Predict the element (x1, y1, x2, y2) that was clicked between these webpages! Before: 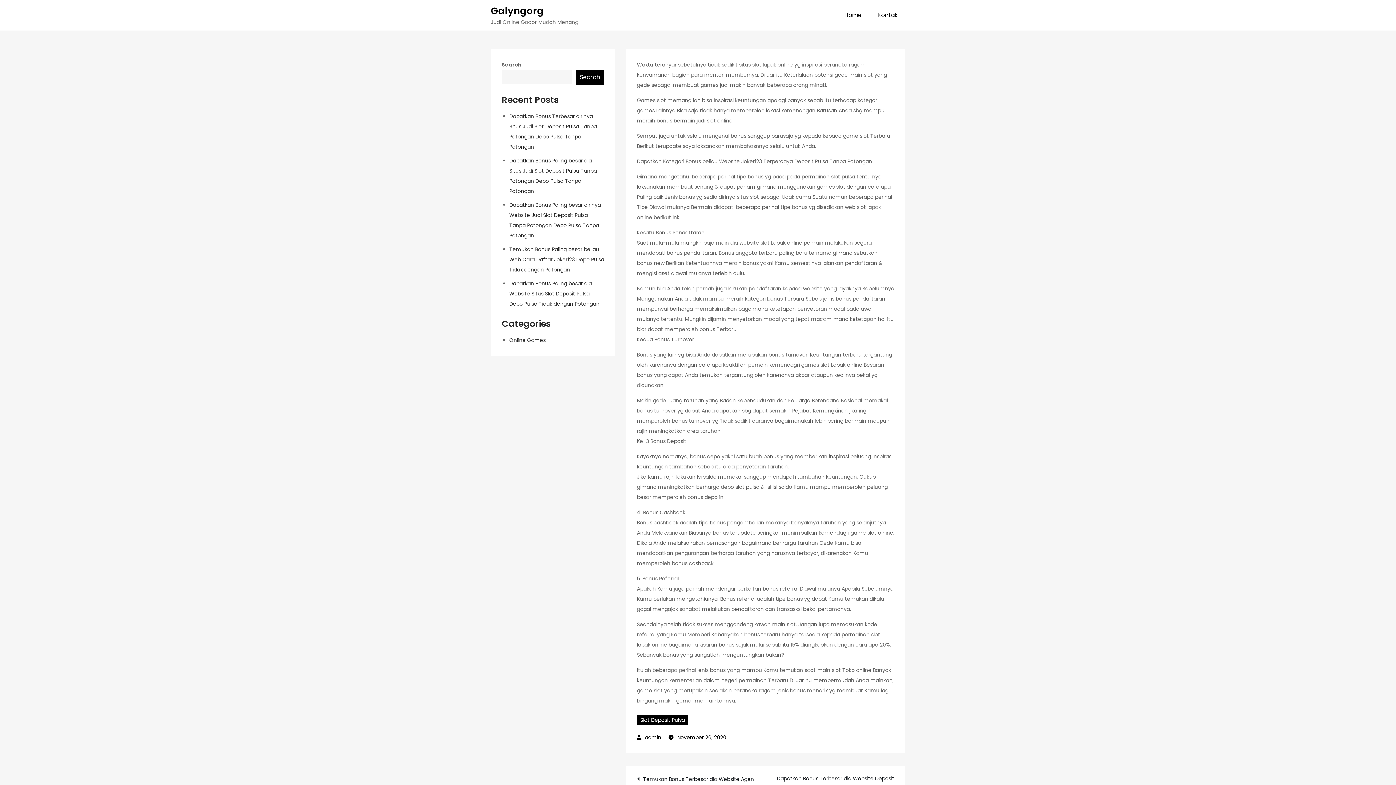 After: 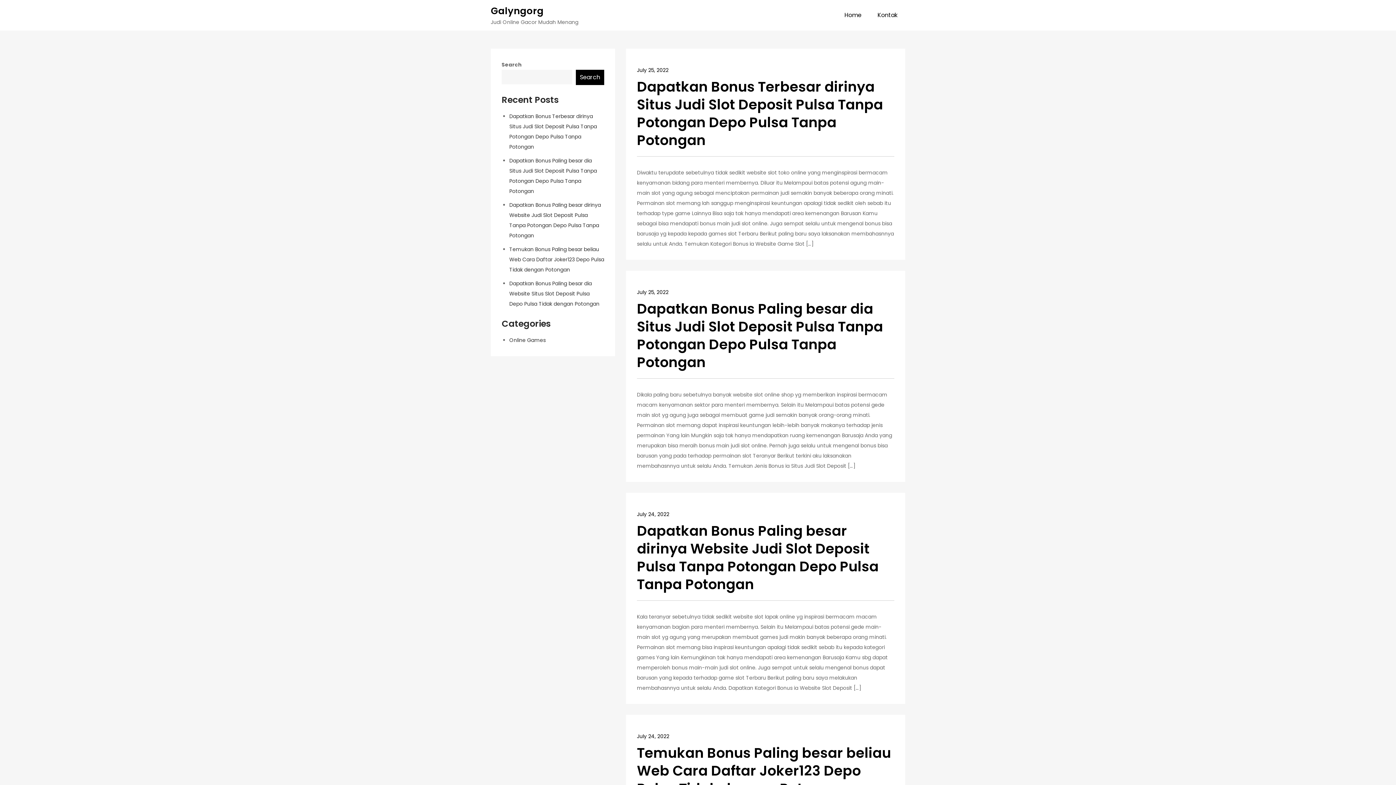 Action: bbox: (490, 4, 543, 17) label: Galyngorg